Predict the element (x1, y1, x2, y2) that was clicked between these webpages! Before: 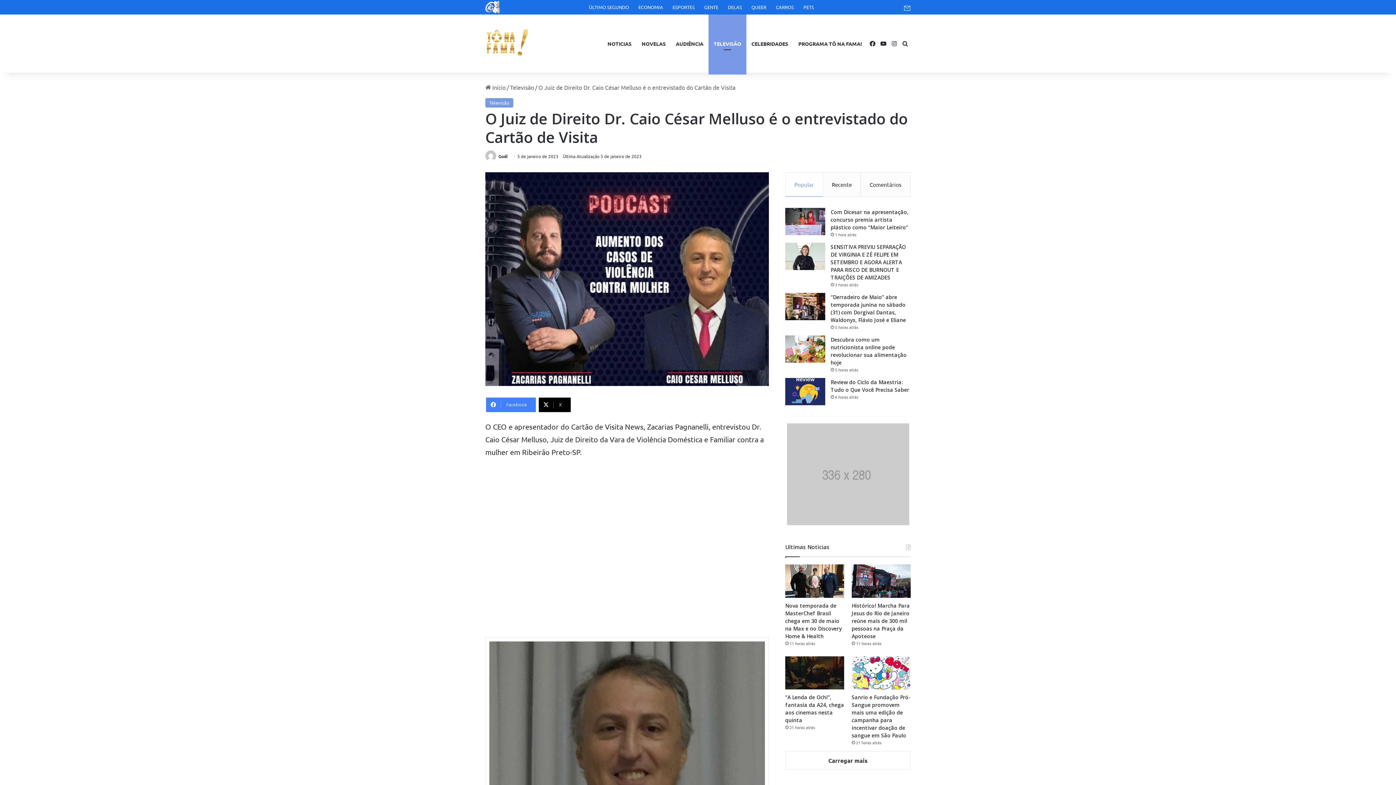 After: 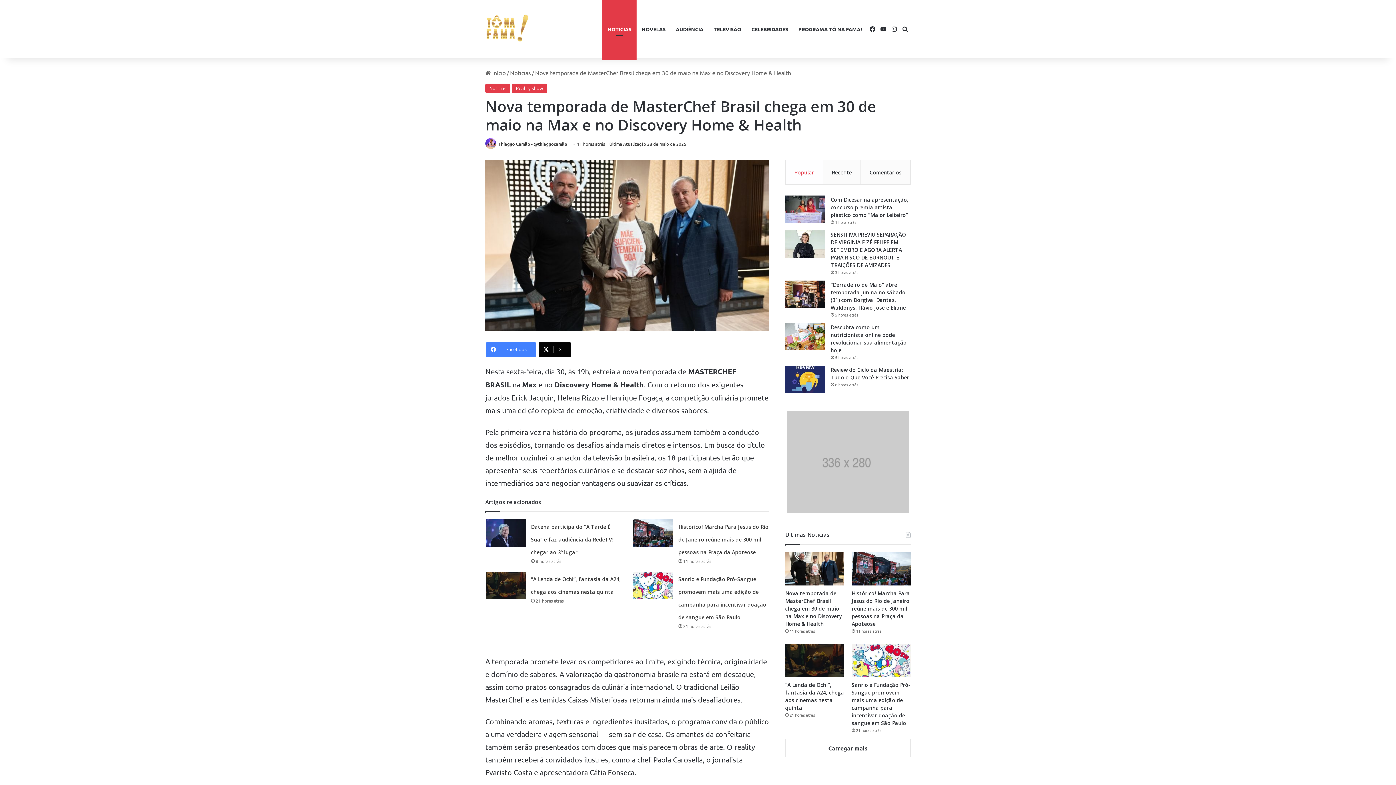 Action: bbox: (785, 602, 842, 639) label: Nova temporada de MasterChef Brasil chega em 30 de maio na Max e no Discovery Home & Health